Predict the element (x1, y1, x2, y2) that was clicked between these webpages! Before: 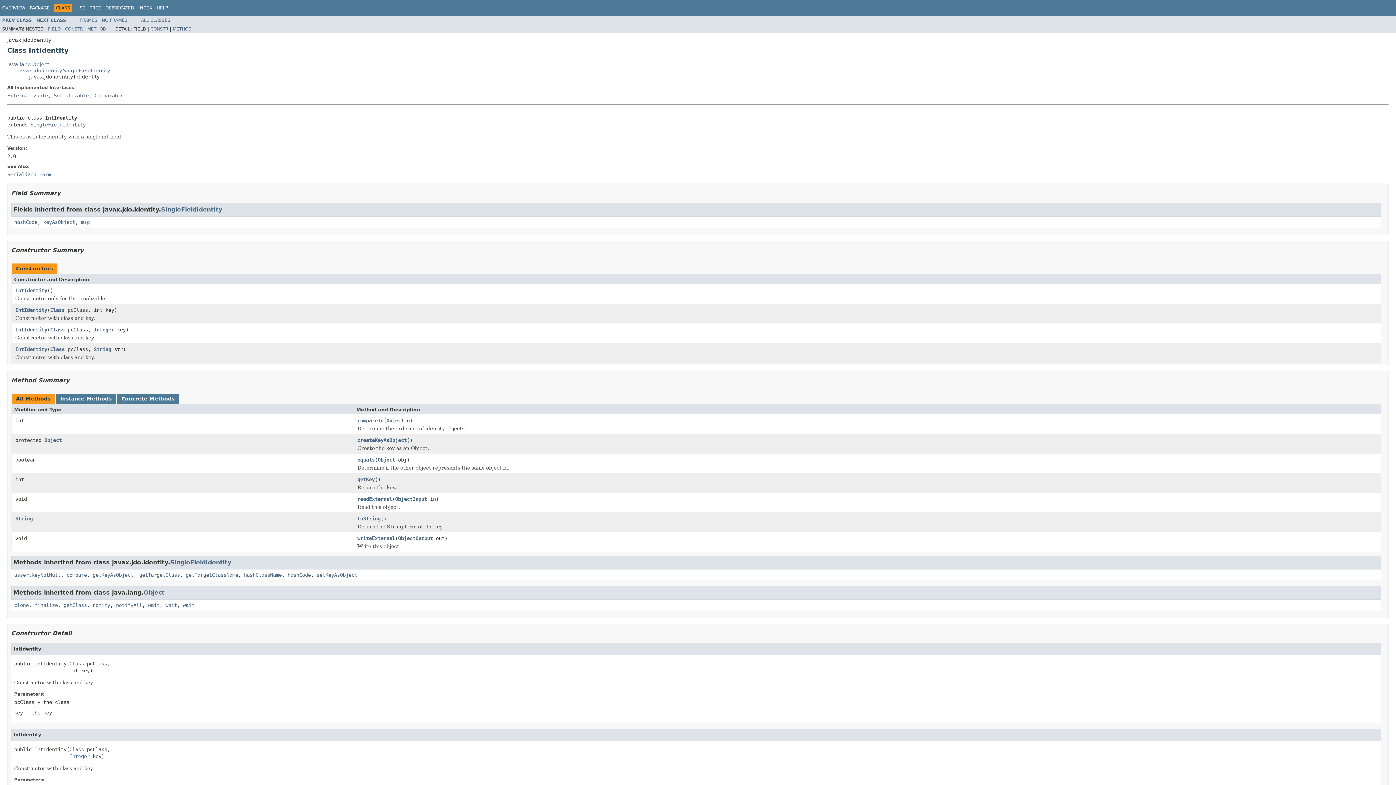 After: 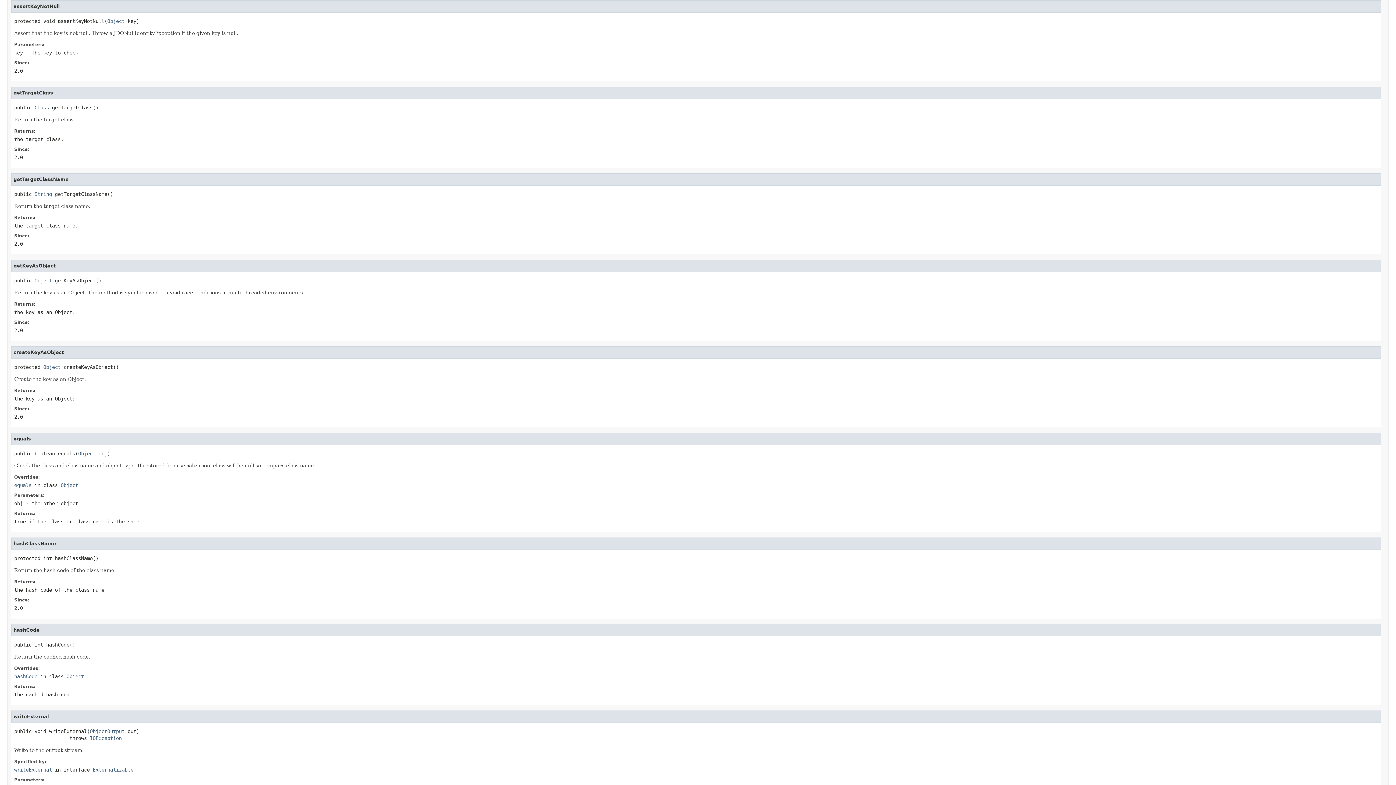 Action: bbox: (14, 572, 60, 578) label: assertKeyNotNull